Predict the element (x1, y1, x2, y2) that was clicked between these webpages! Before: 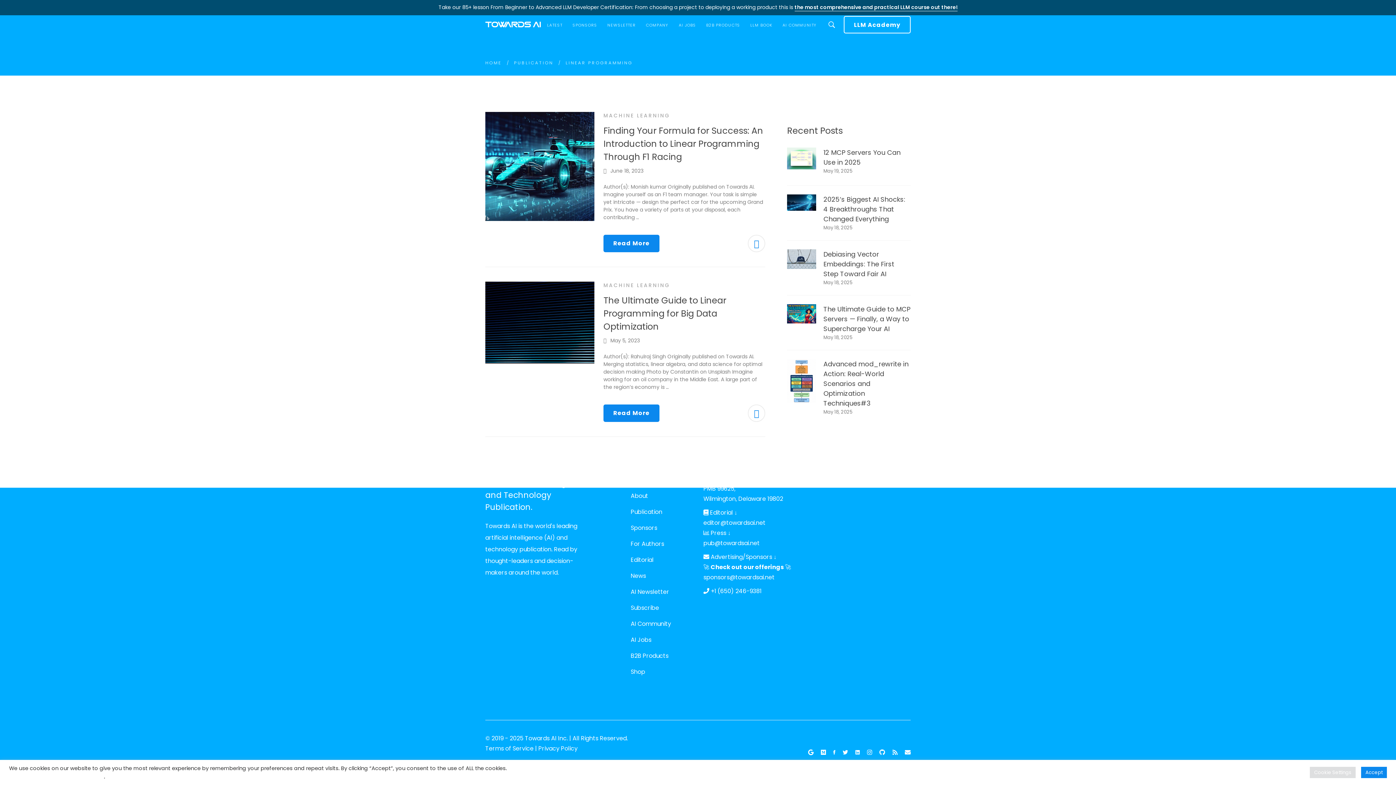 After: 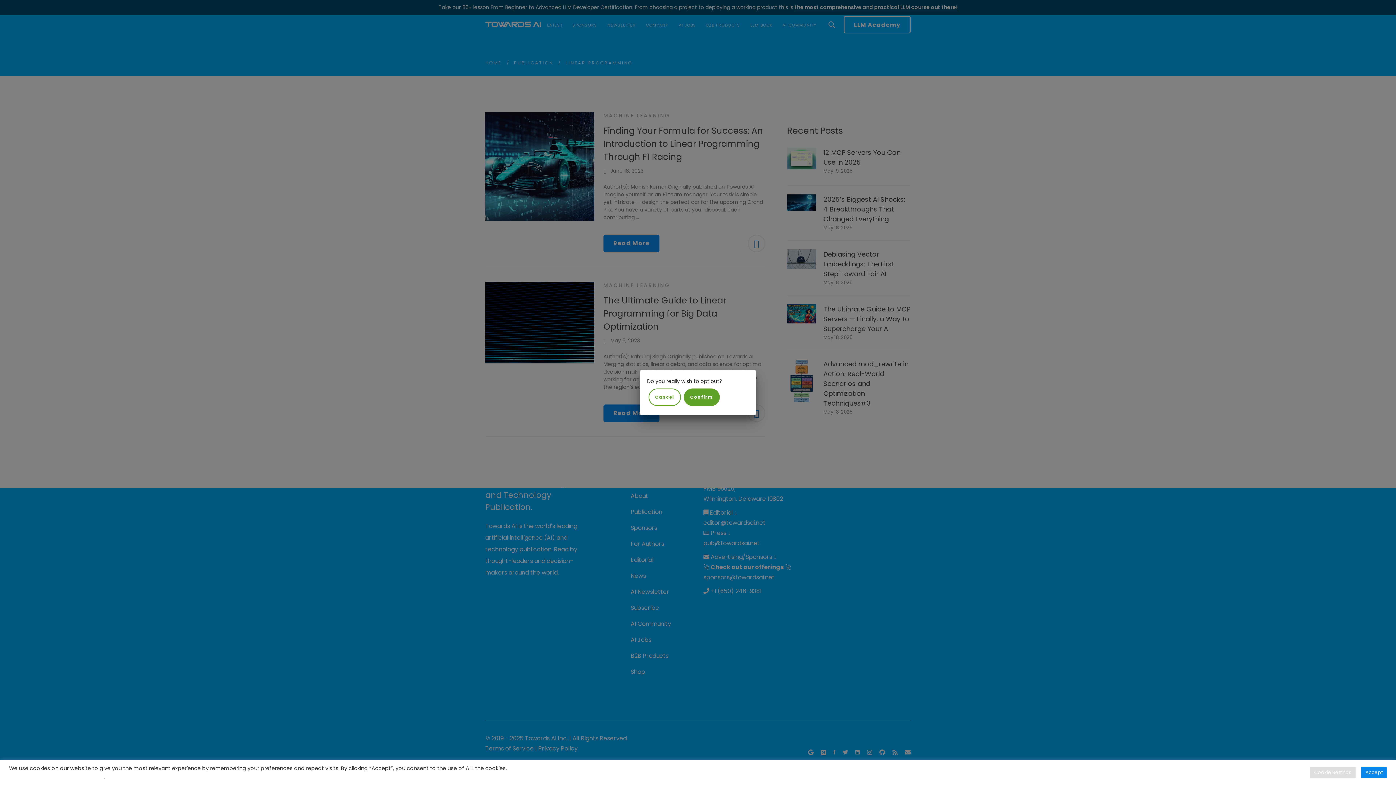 Action: label: Do not sell my personal information bbox: (9, 773, 104, 780)